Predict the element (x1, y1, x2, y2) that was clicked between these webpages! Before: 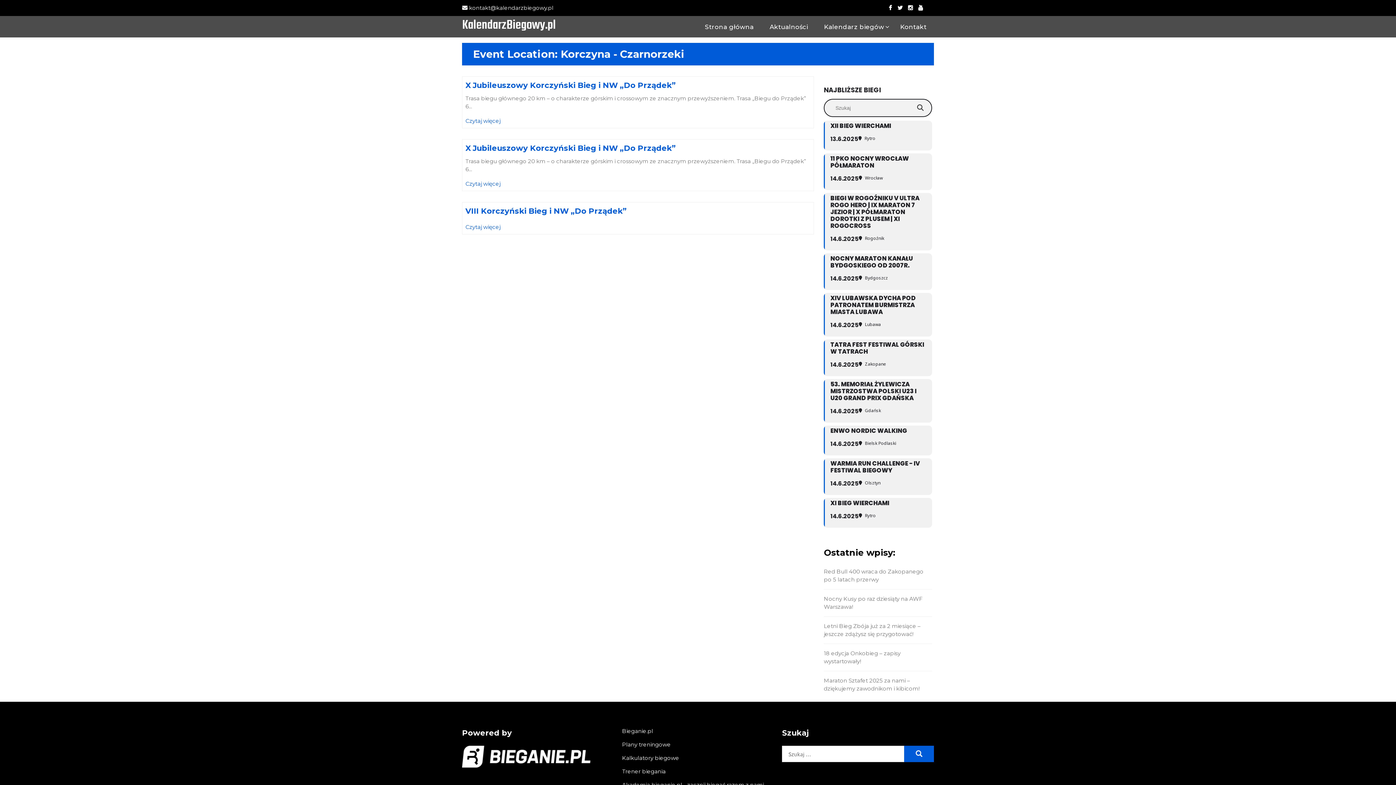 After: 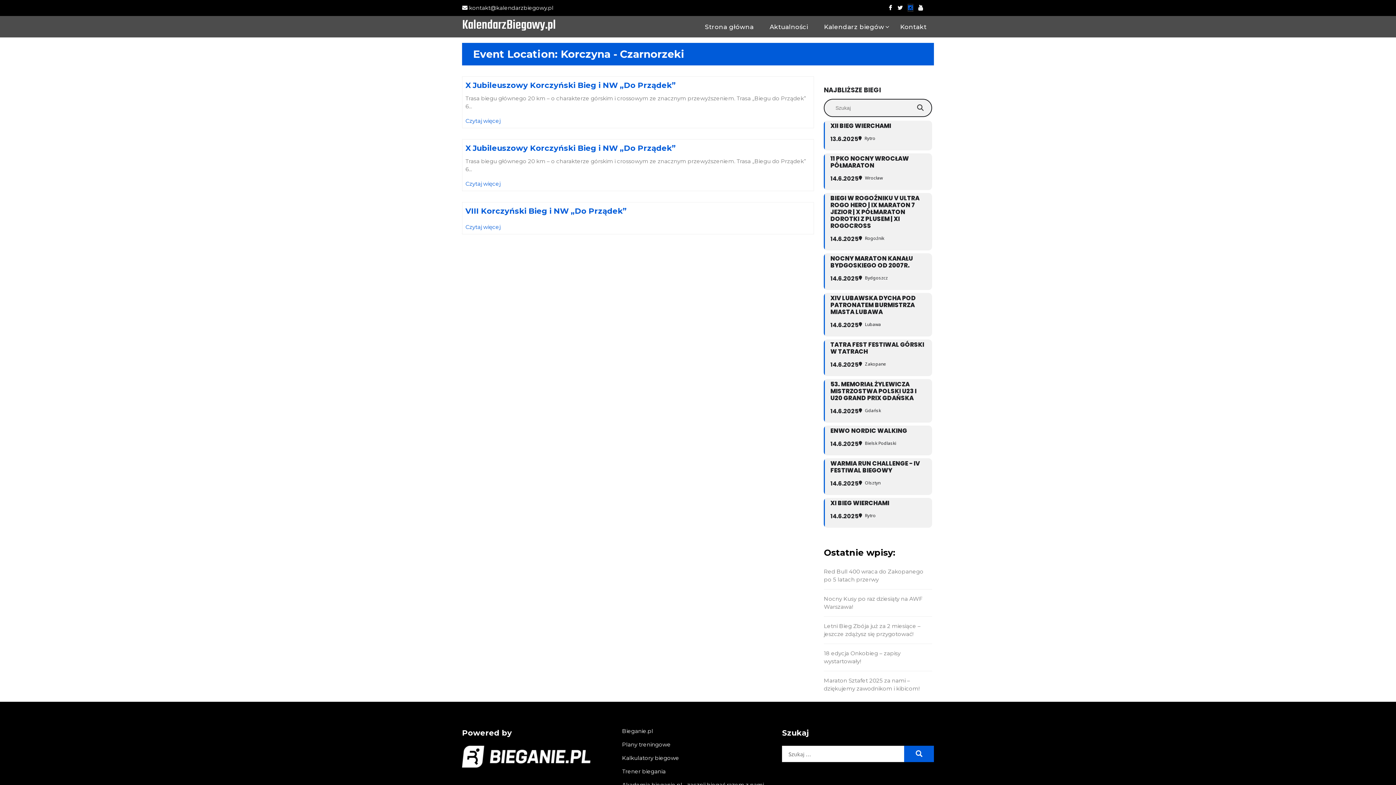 Action: bbox: (908, 4, 913, 11)